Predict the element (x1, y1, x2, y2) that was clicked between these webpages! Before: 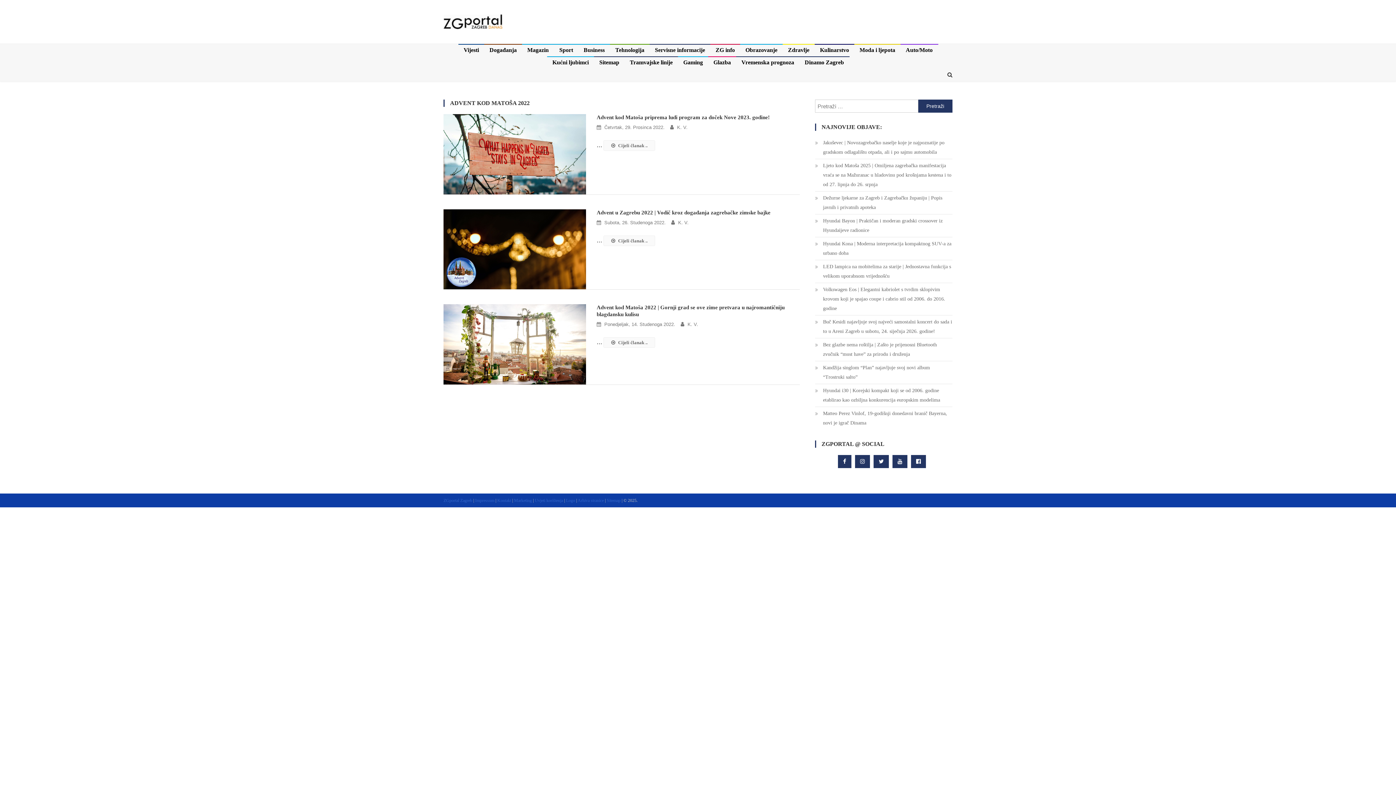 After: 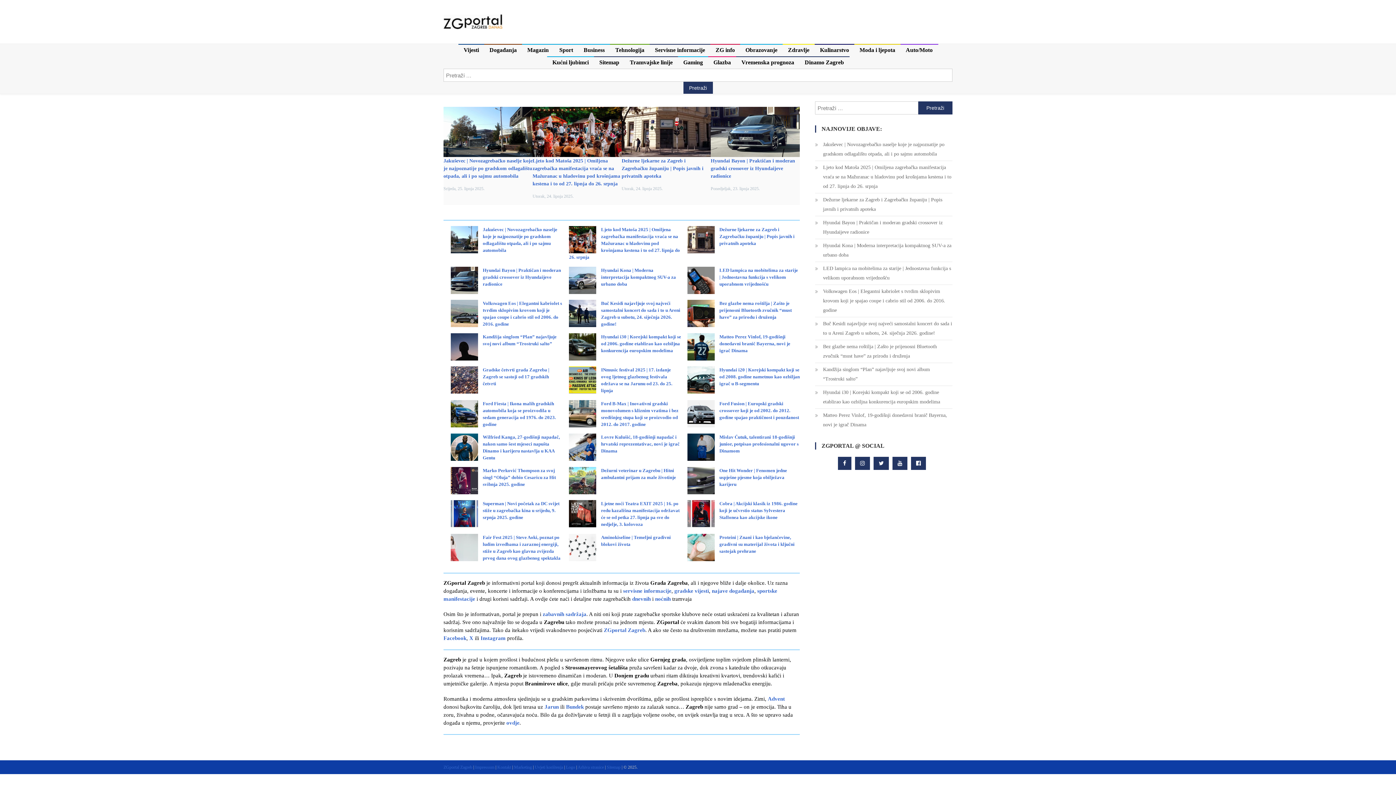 Action: bbox: (443, 498, 472, 503) label: ZGportal Zagreb